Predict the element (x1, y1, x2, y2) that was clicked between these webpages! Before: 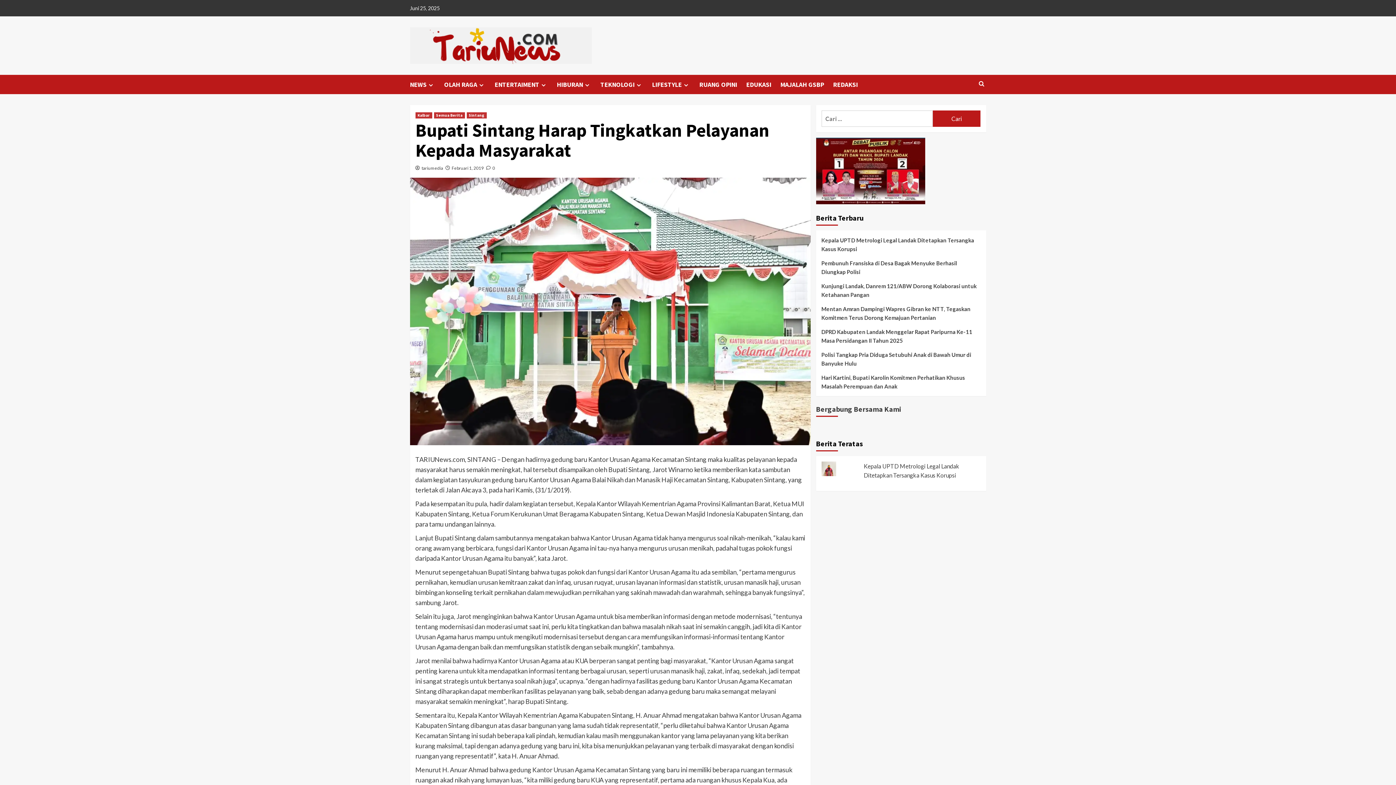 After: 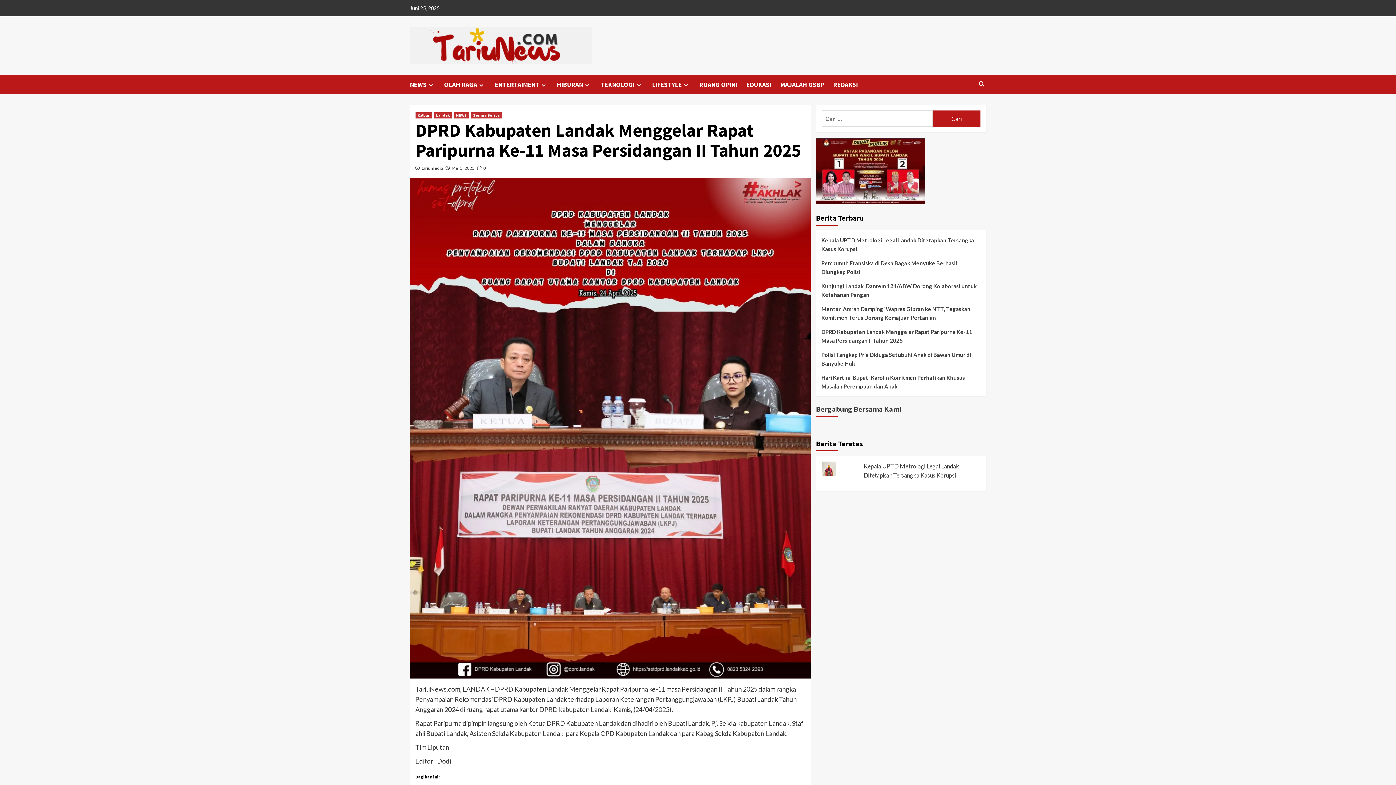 Action: label: DPRD Kabupaten Landak Menggelar Rapat Paripurna Ke-11 Masa Persidangan II Tahun 2025 bbox: (821, 327, 980, 350)